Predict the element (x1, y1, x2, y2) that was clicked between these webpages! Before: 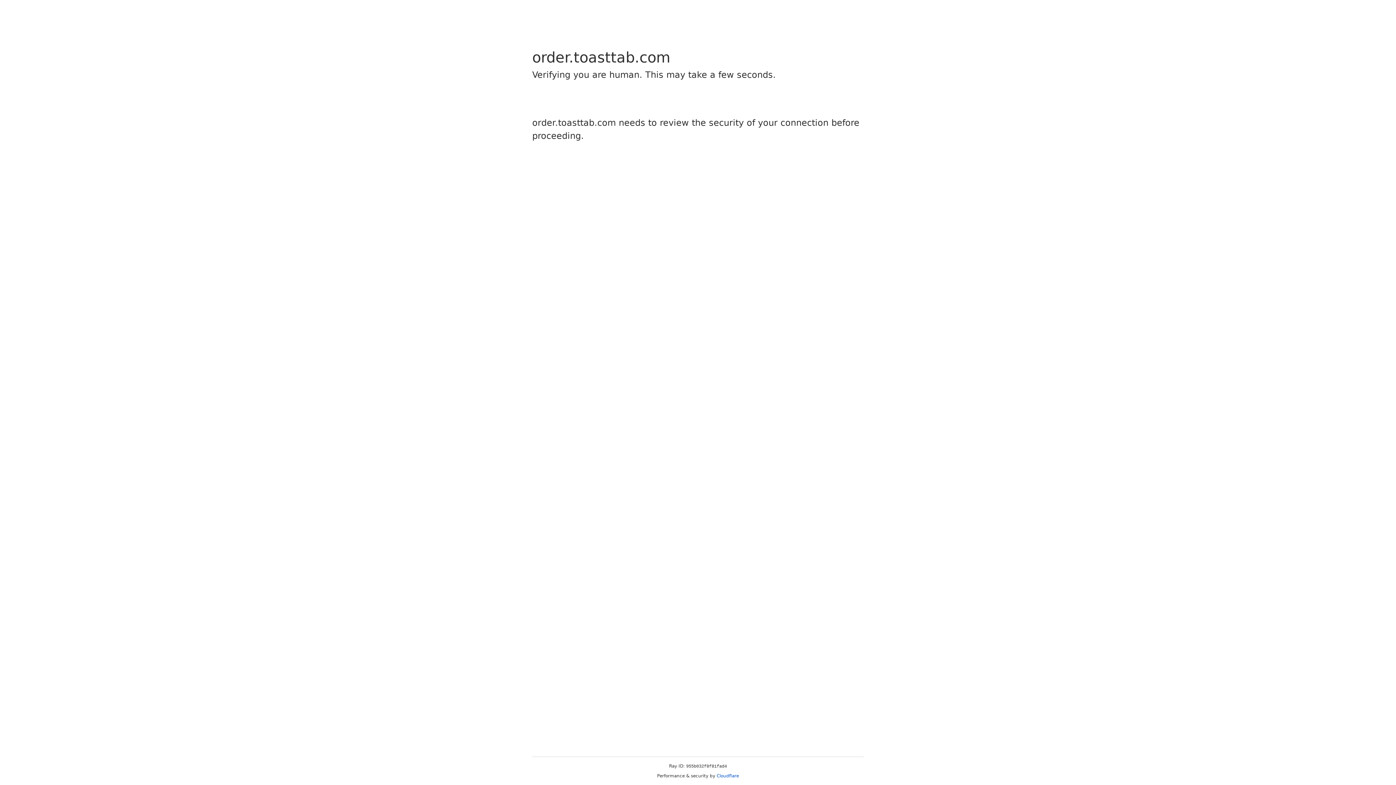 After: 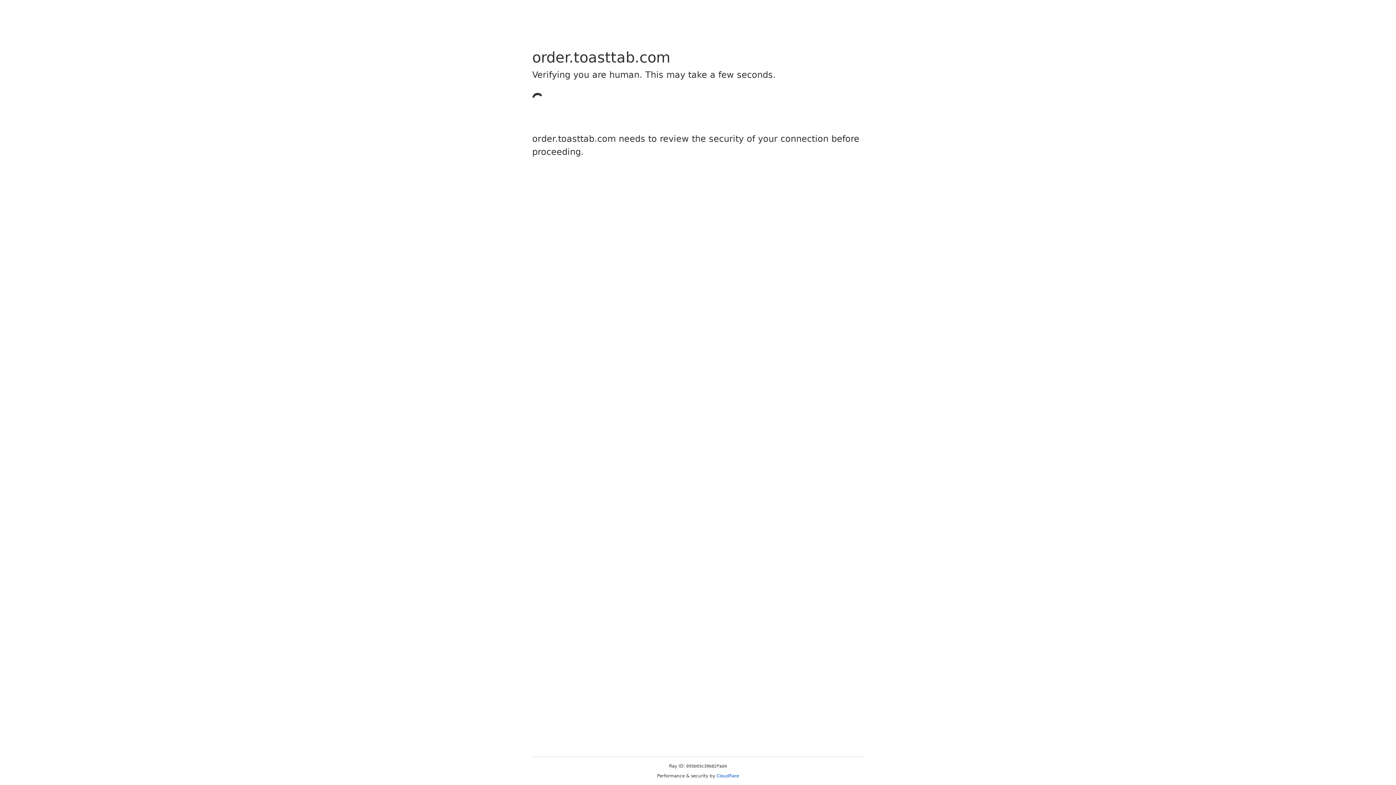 Action: label: Cloudflare bbox: (716, 773, 739, 778)